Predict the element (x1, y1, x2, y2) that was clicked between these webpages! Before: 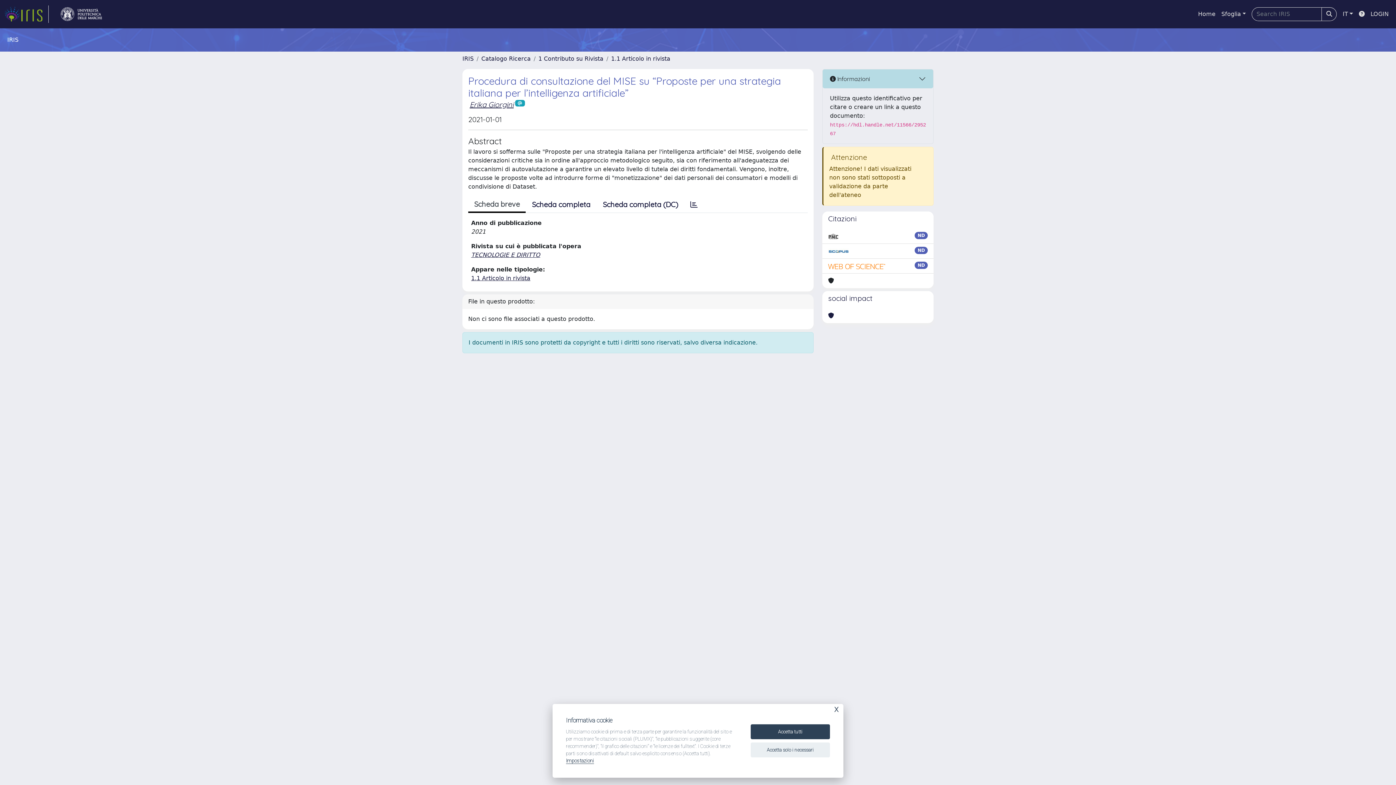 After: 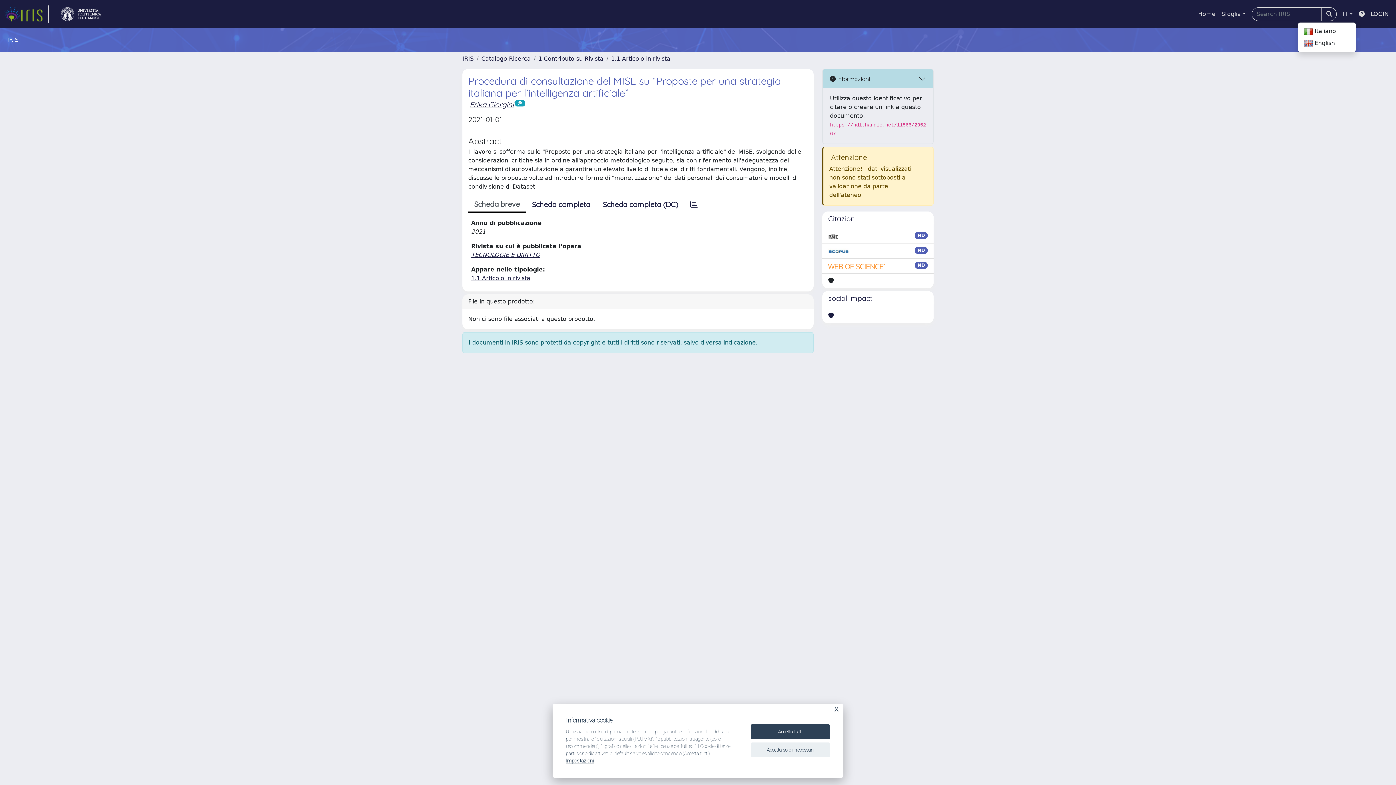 Action: label: IT bbox: (1340, 6, 1356, 21)